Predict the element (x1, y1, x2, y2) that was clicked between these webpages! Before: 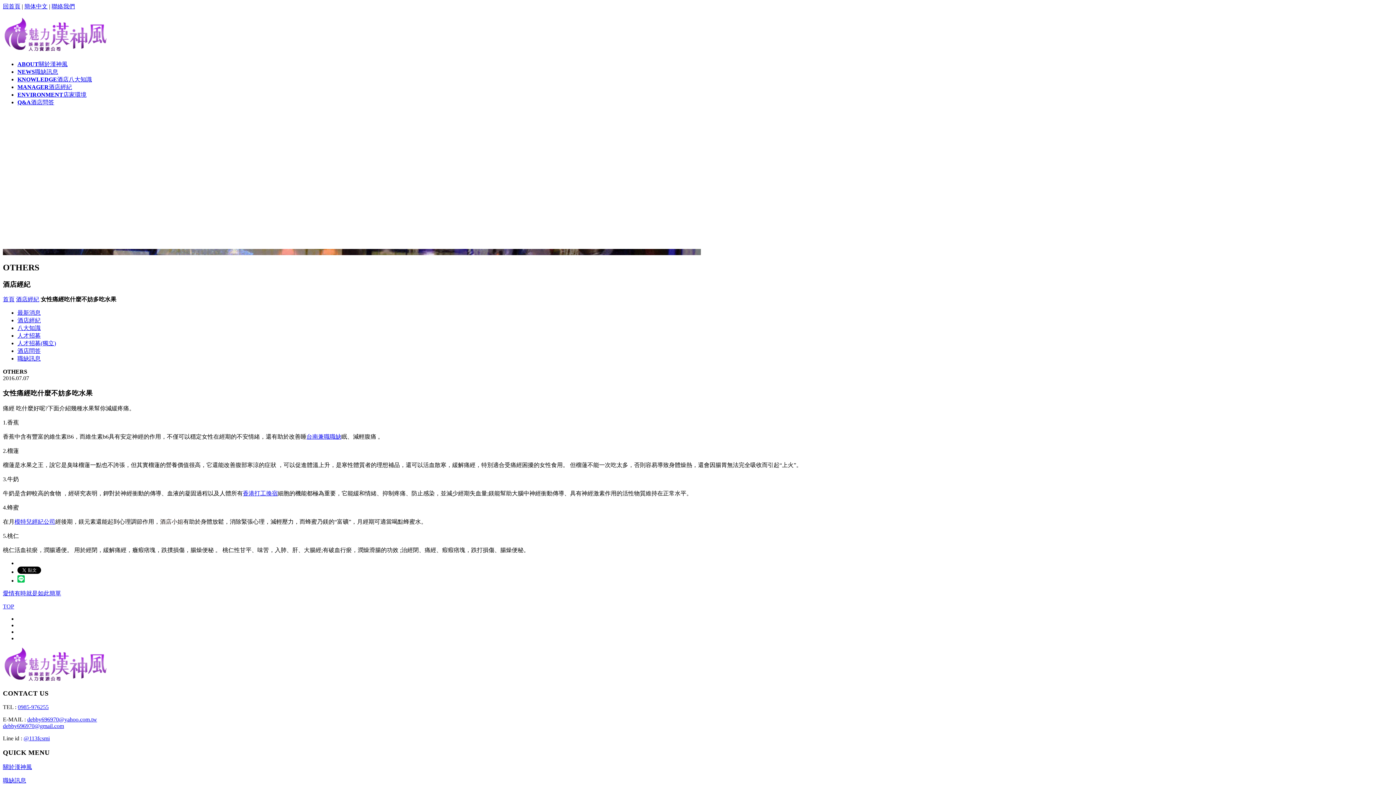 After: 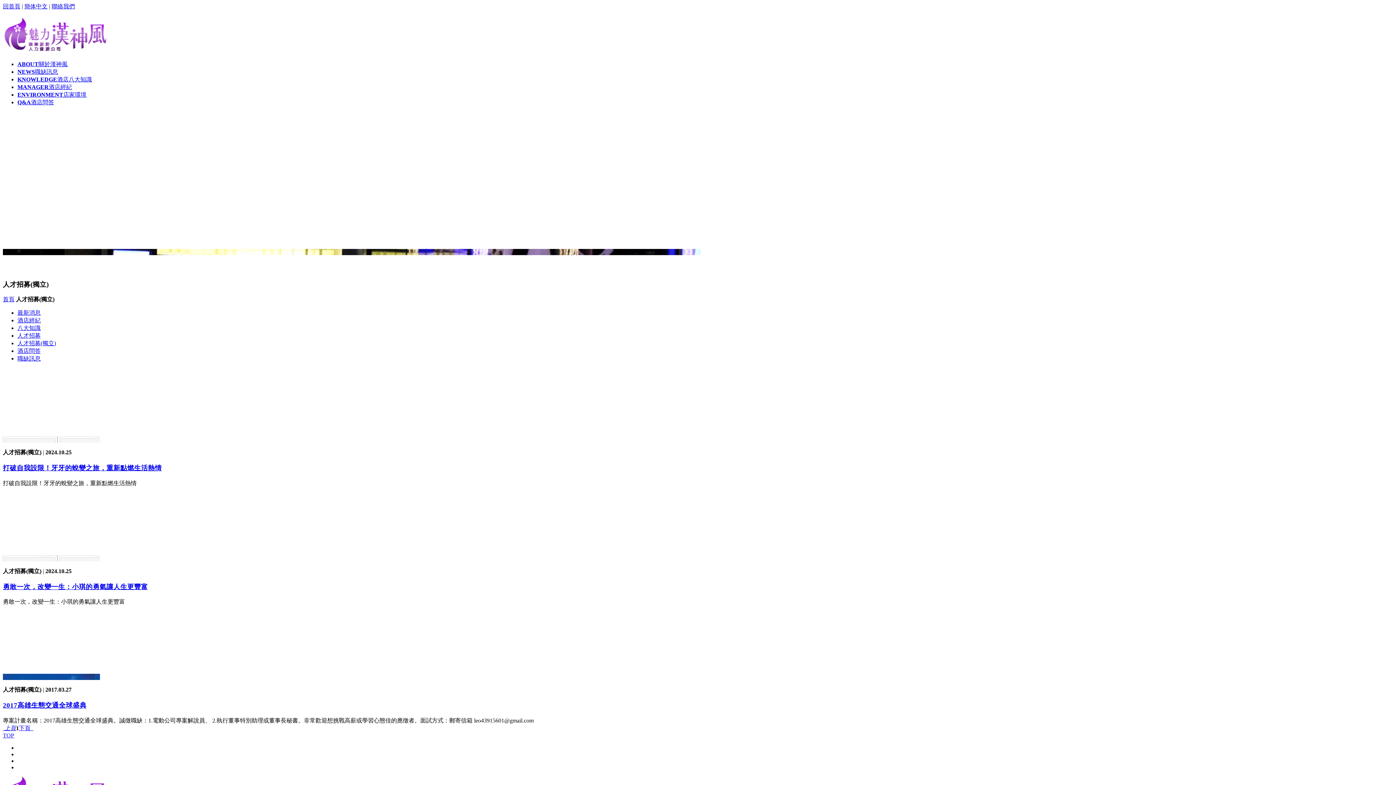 Action: bbox: (17, 340, 56, 346) label: 人才招募(獨立)